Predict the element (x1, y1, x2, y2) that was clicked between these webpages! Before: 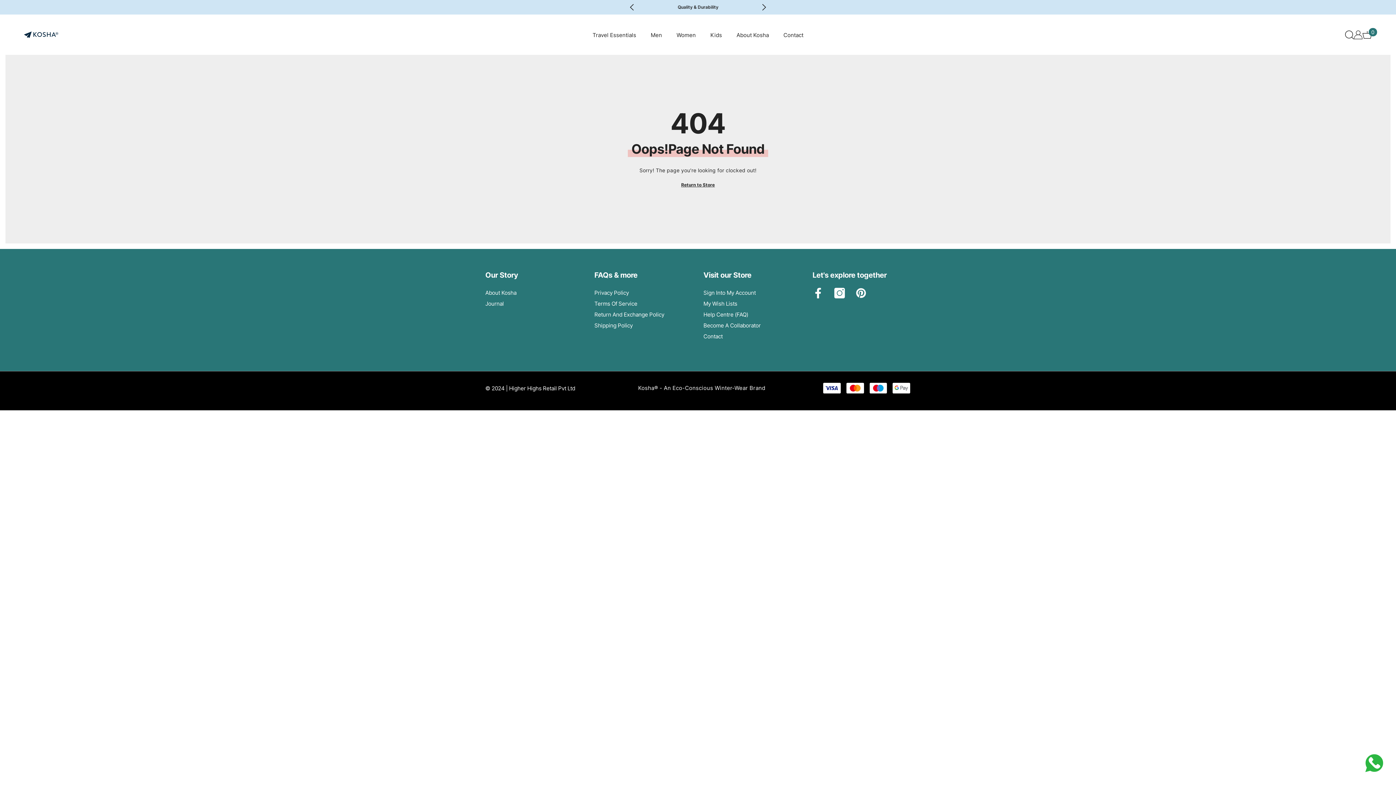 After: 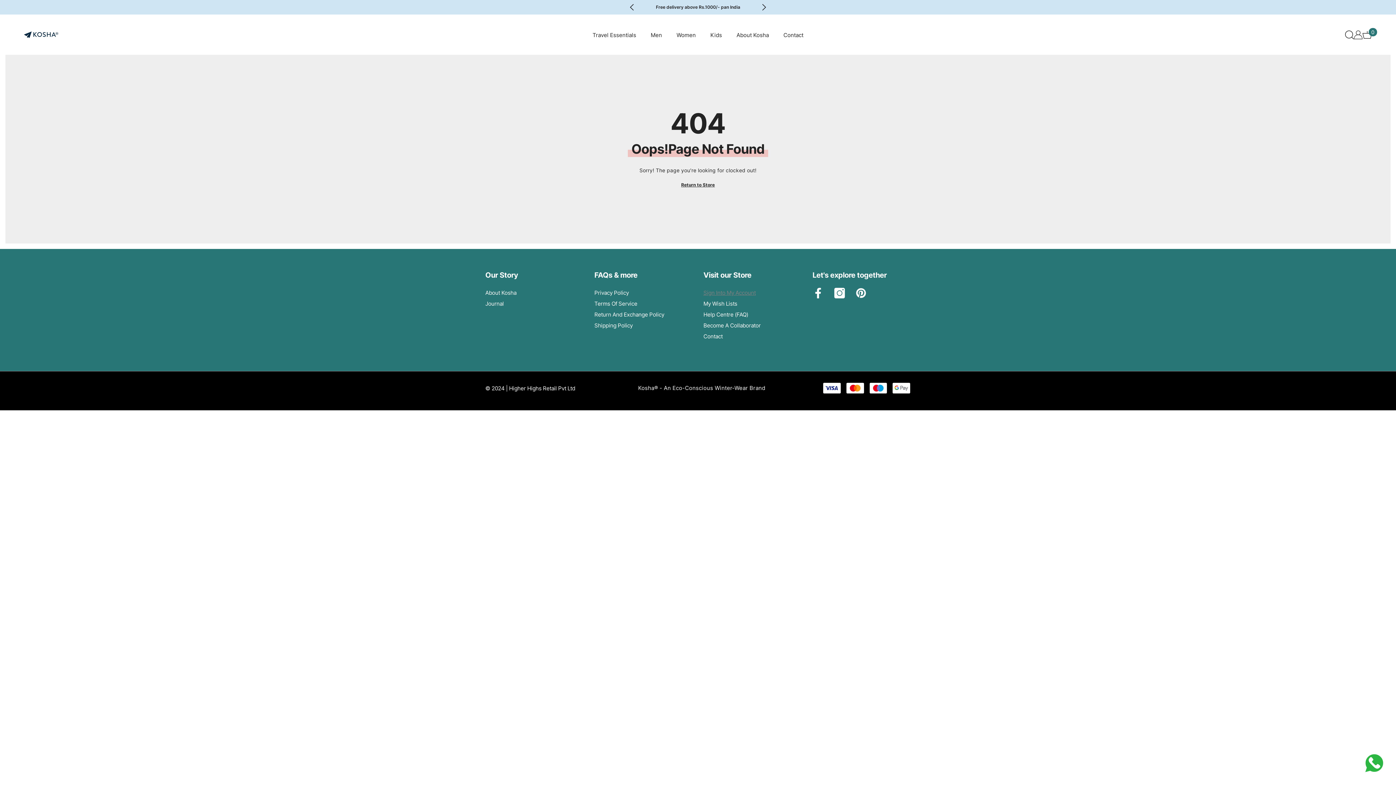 Action: label: Sign Into My Account bbox: (703, 287, 756, 298)